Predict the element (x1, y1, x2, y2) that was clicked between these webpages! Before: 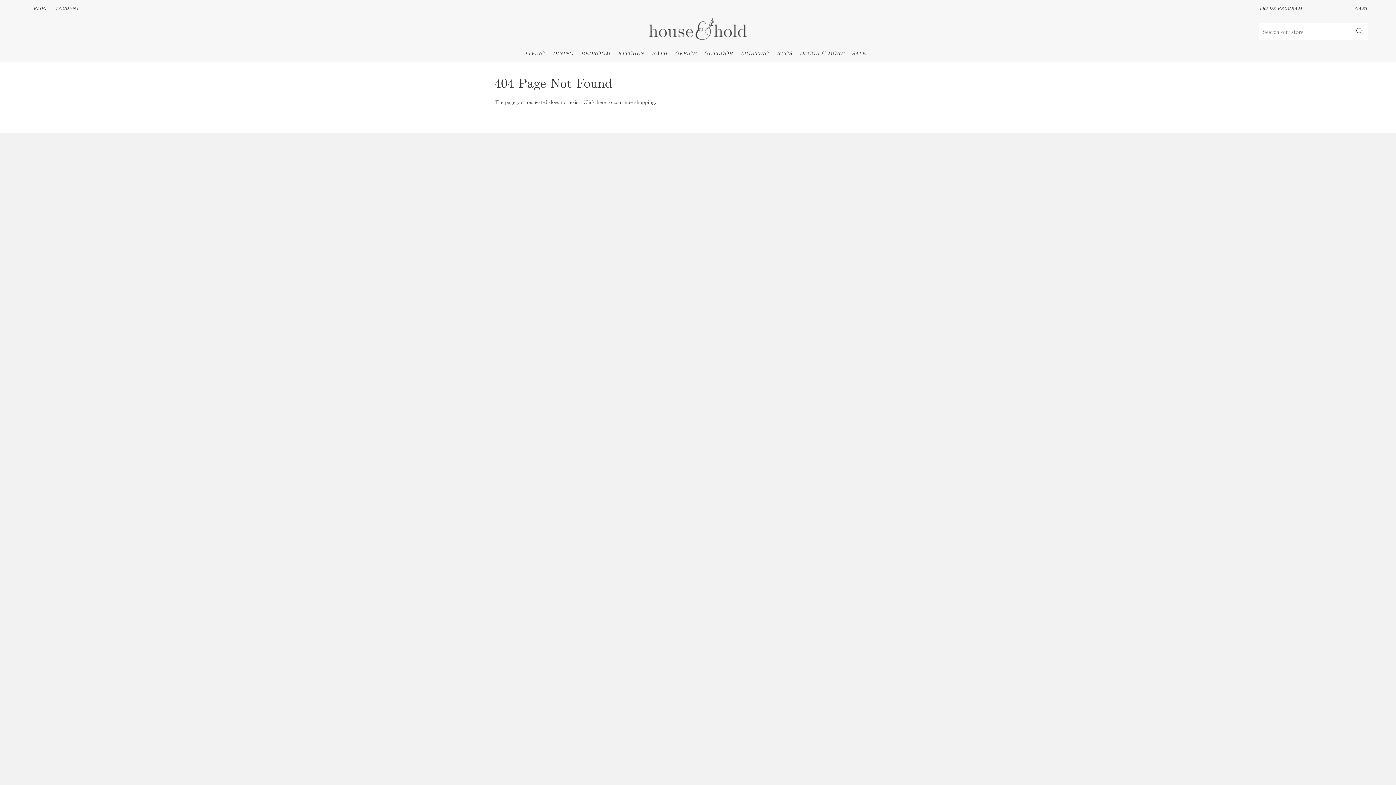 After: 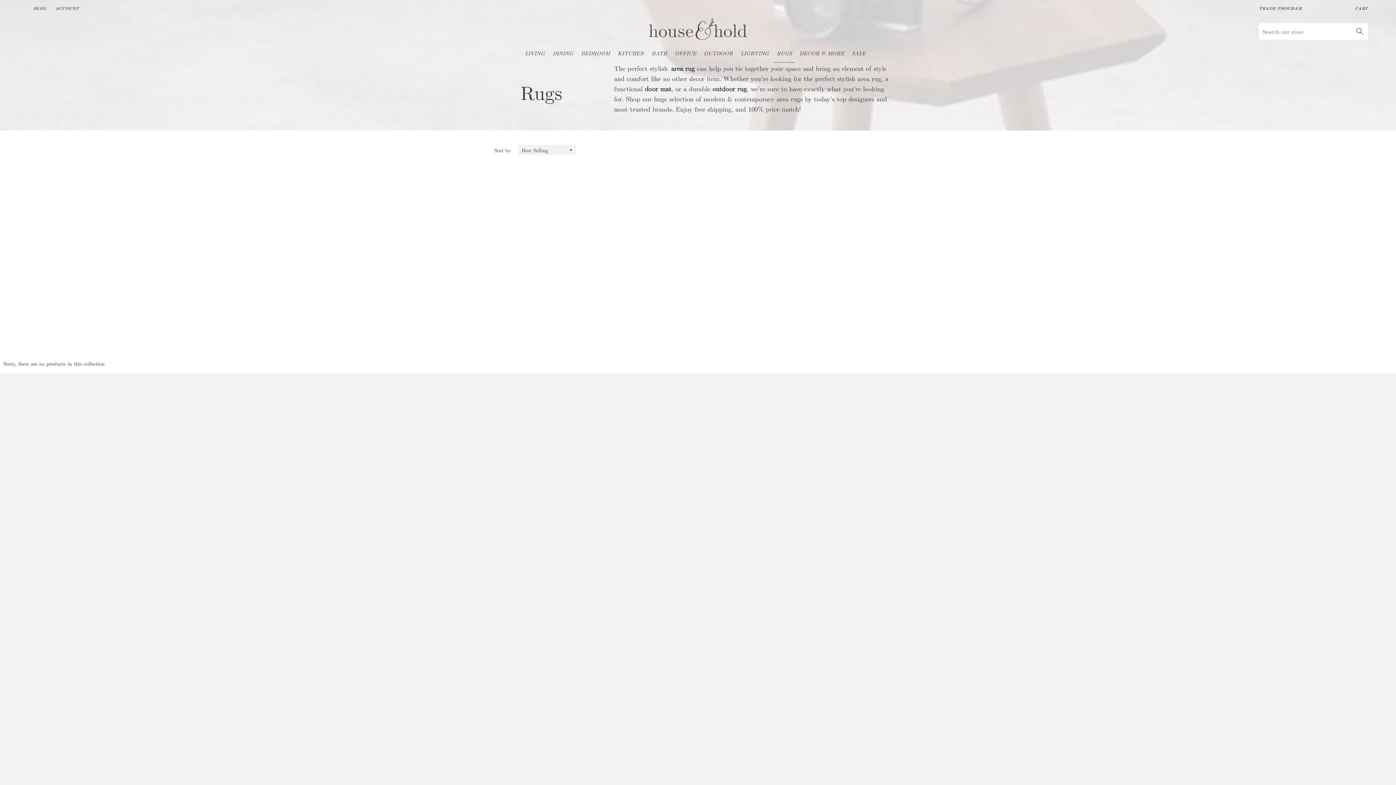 Action: bbox: (773, 47, 794, 59) label: RUGS